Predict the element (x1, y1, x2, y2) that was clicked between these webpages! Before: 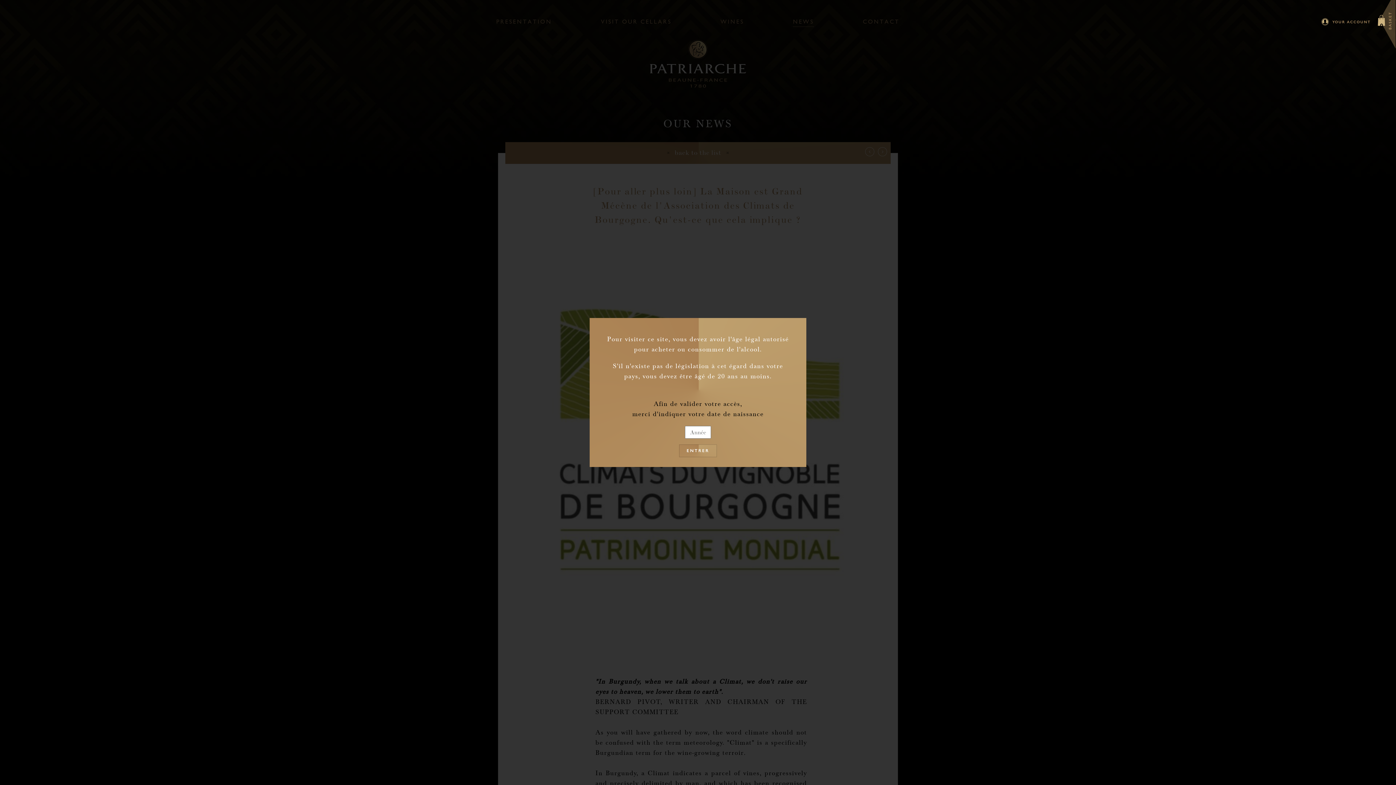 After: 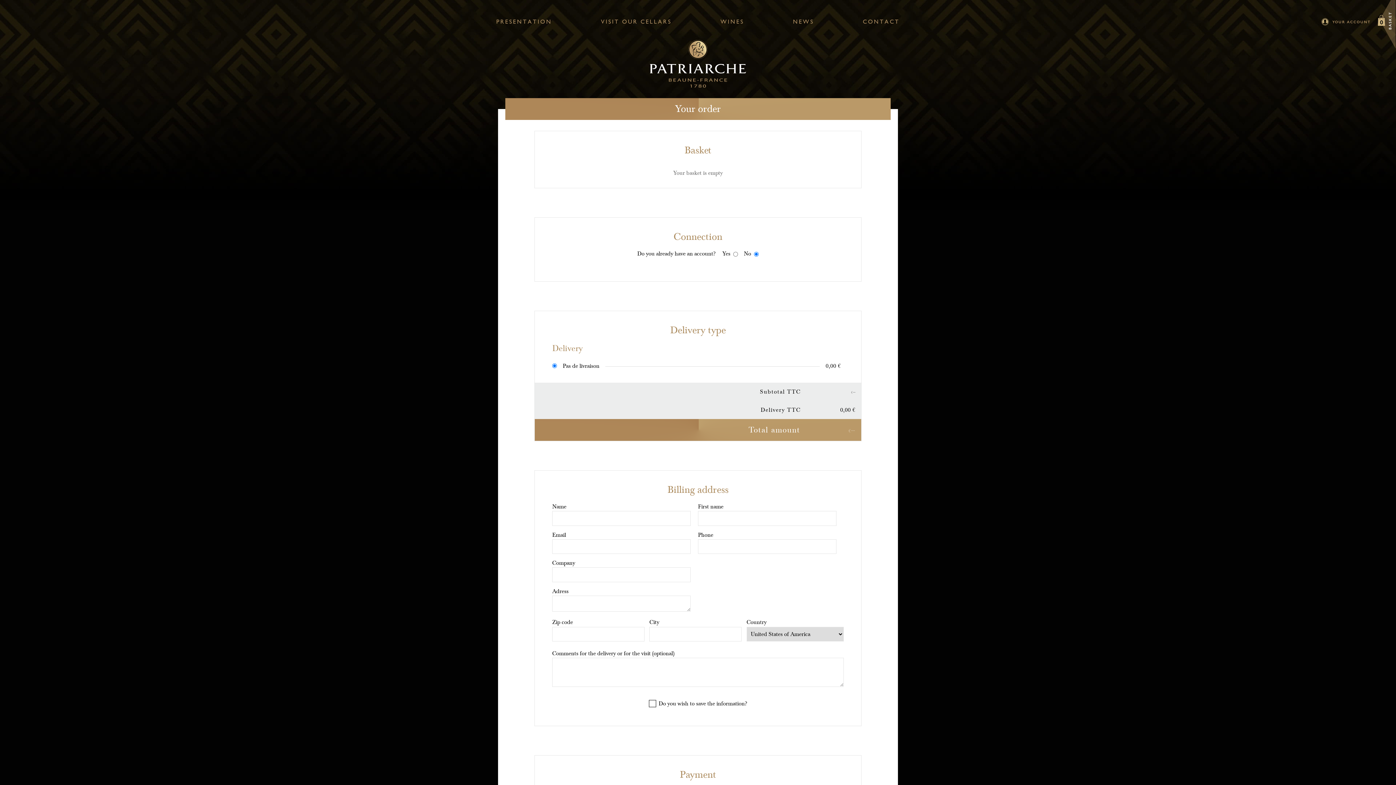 Action: label: BASKET
0 bbox: (1378, 16, 1396, 28)